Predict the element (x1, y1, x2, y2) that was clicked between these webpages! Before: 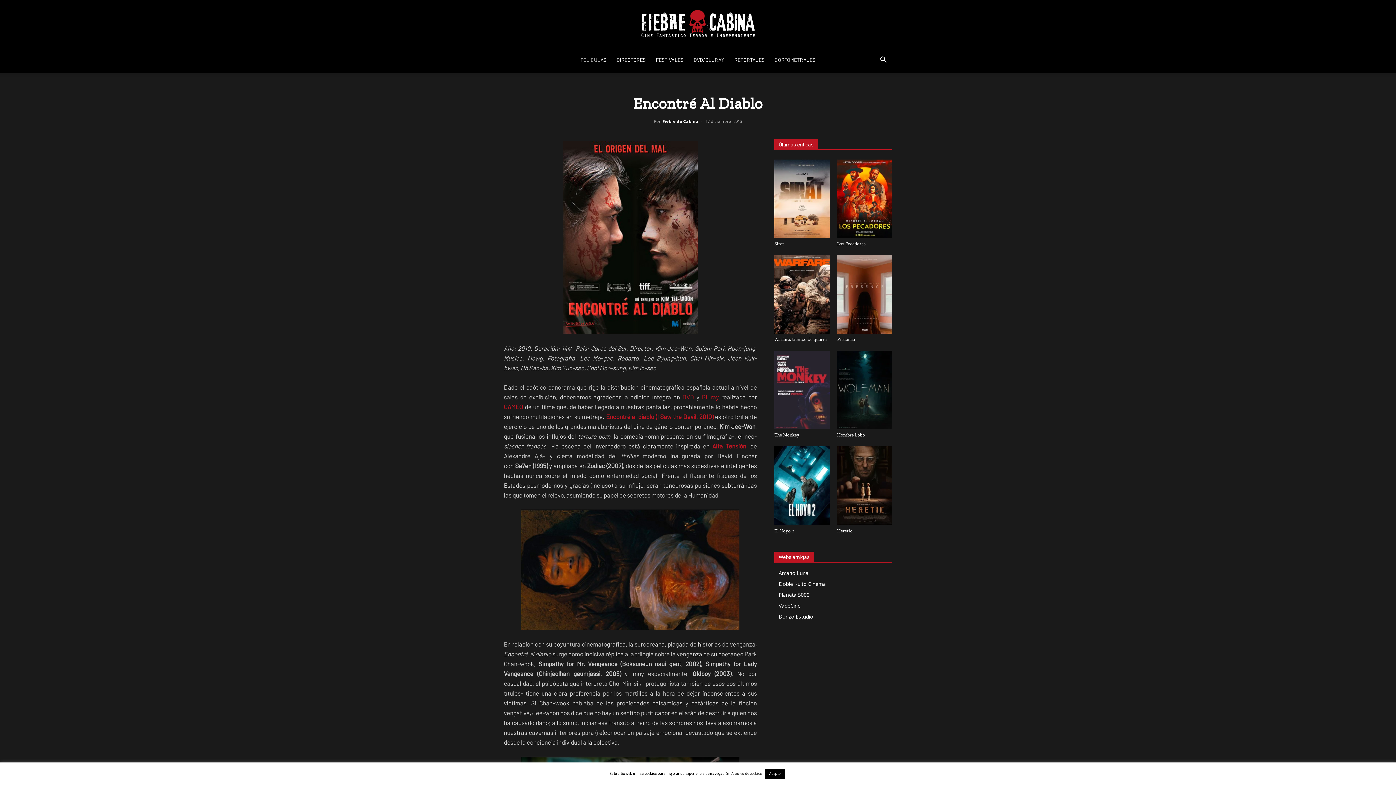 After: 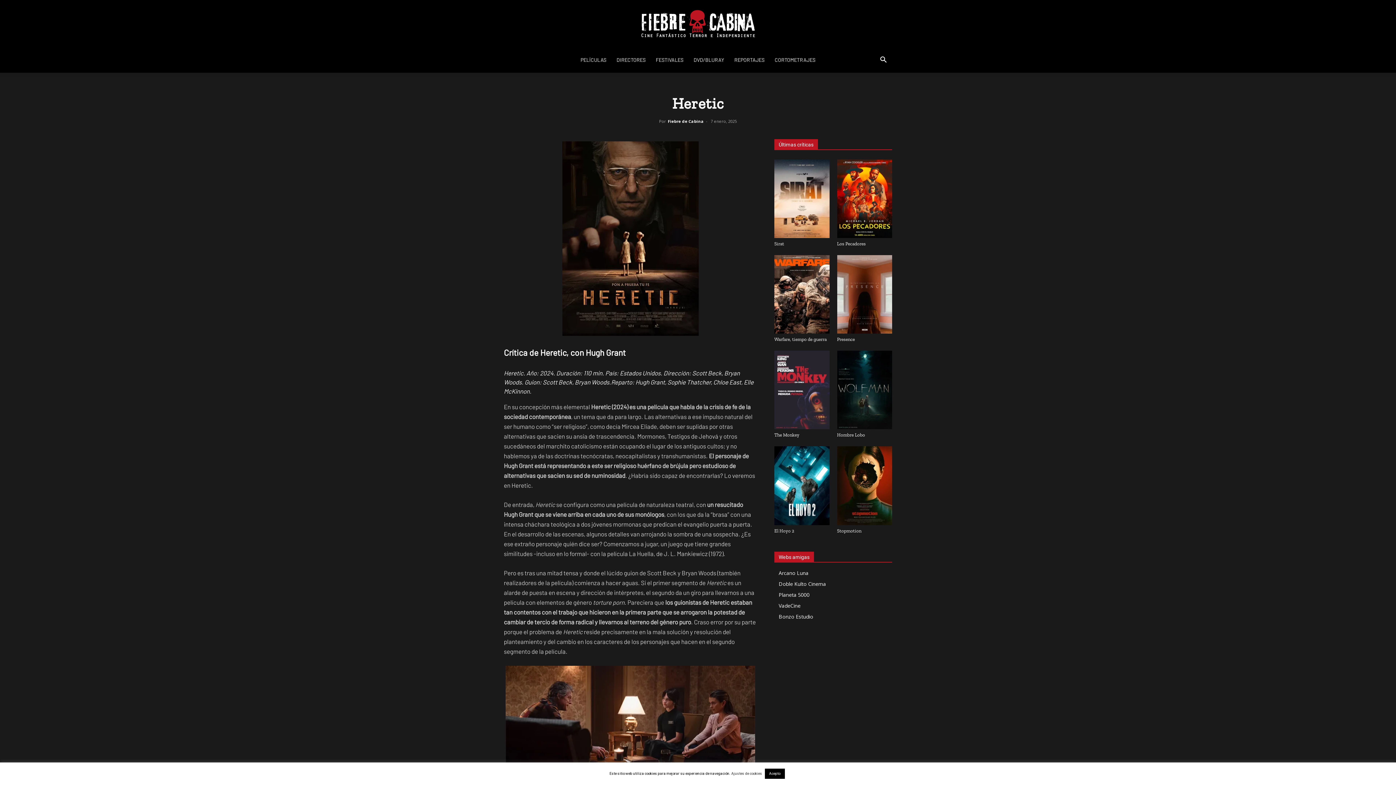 Action: label: Heretic bbox: (837, 528, 852, 533)